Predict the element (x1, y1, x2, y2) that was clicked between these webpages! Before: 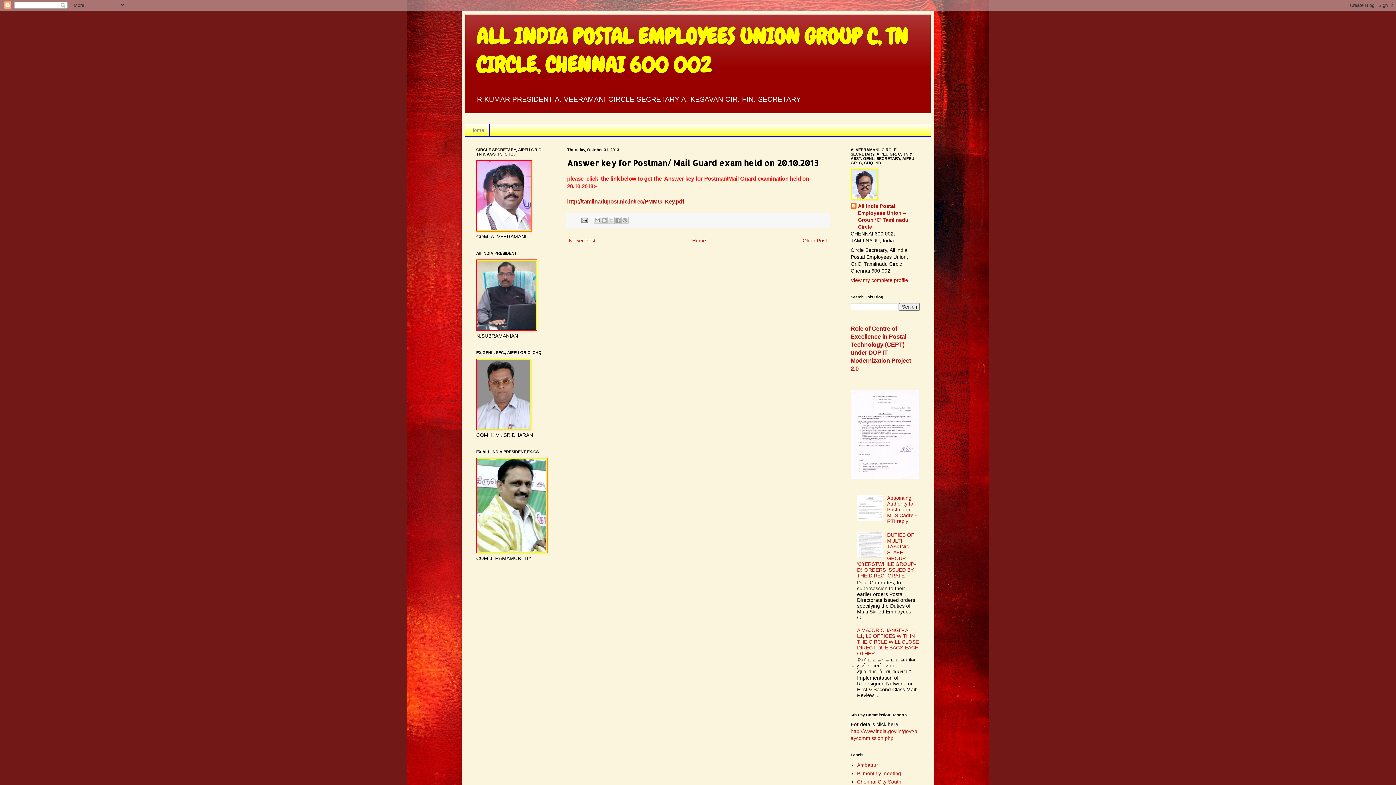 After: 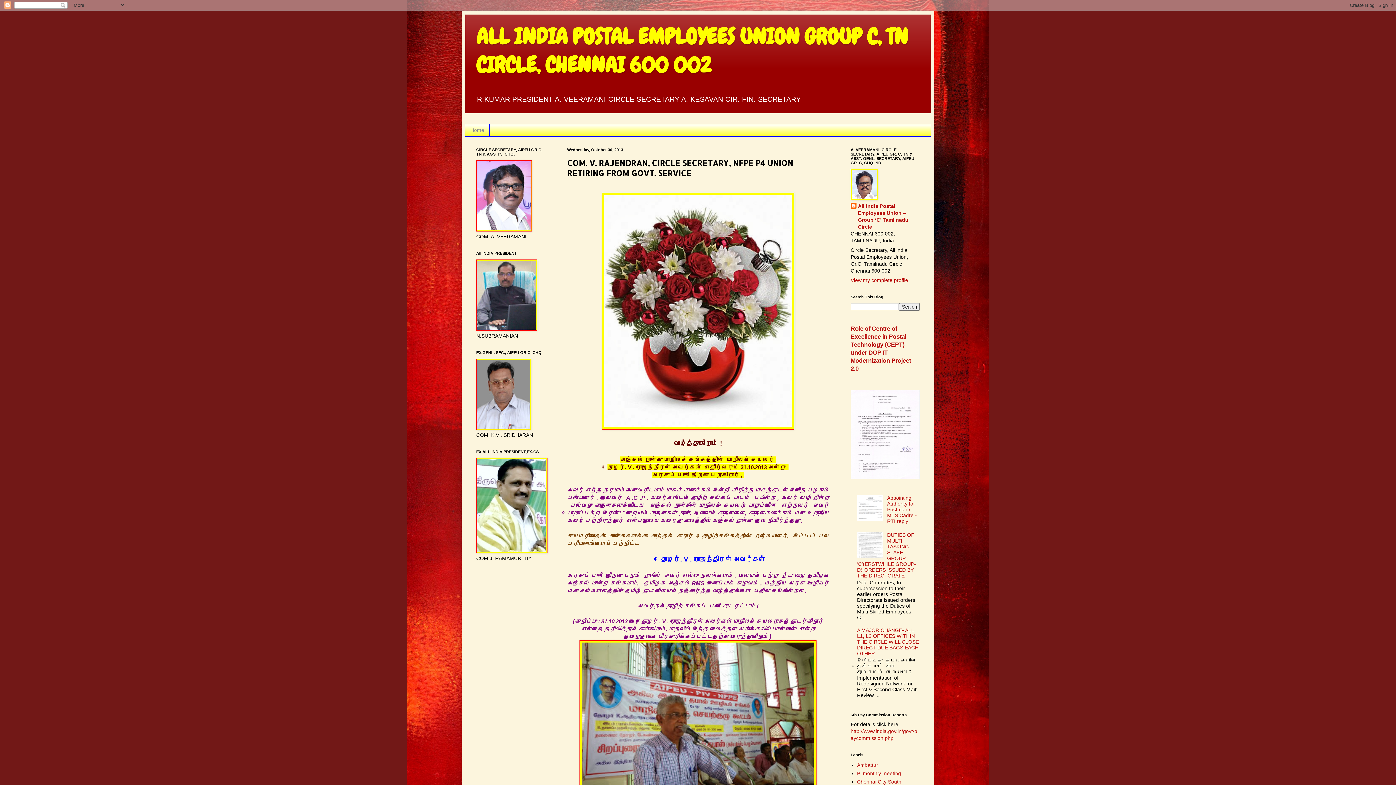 Action: bbox: (801, 236, 829, 245) label: Older Post